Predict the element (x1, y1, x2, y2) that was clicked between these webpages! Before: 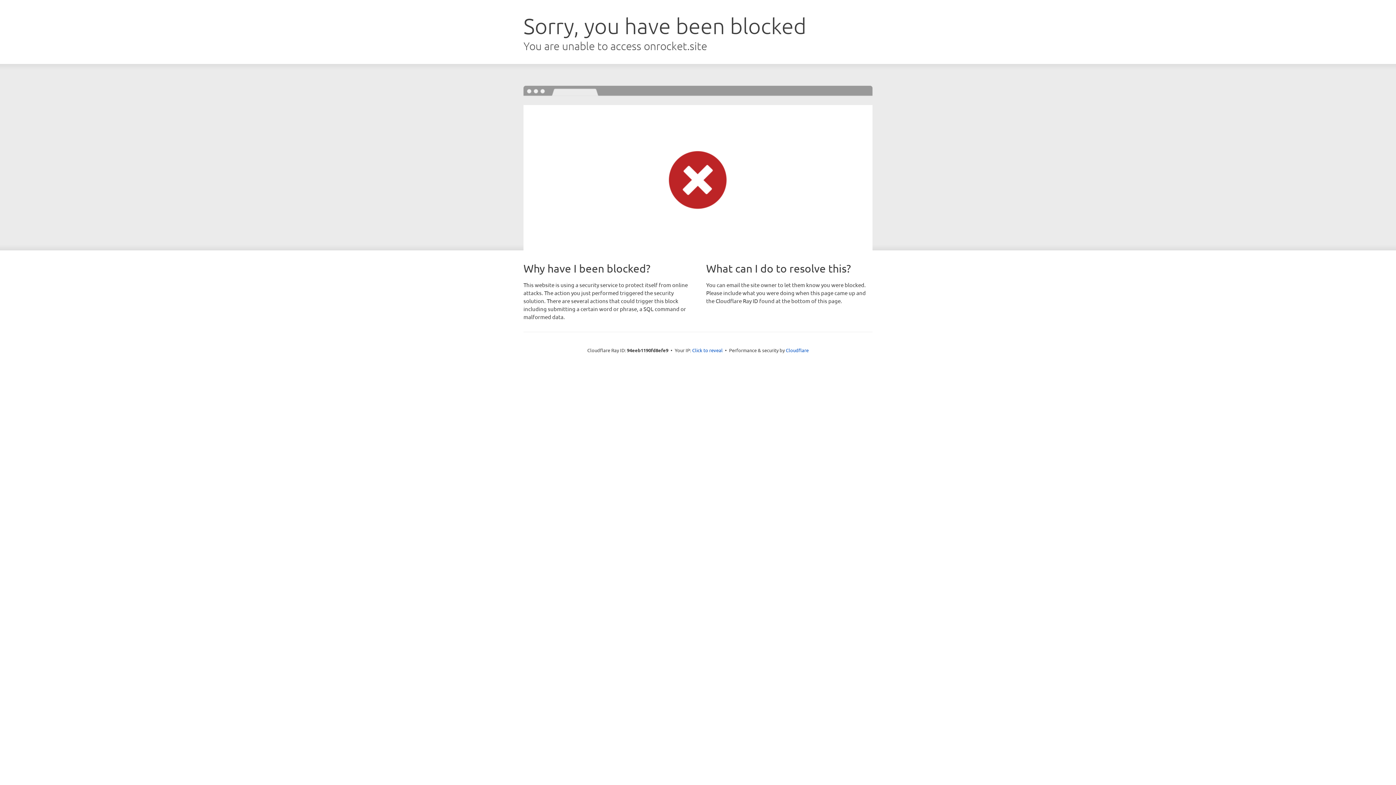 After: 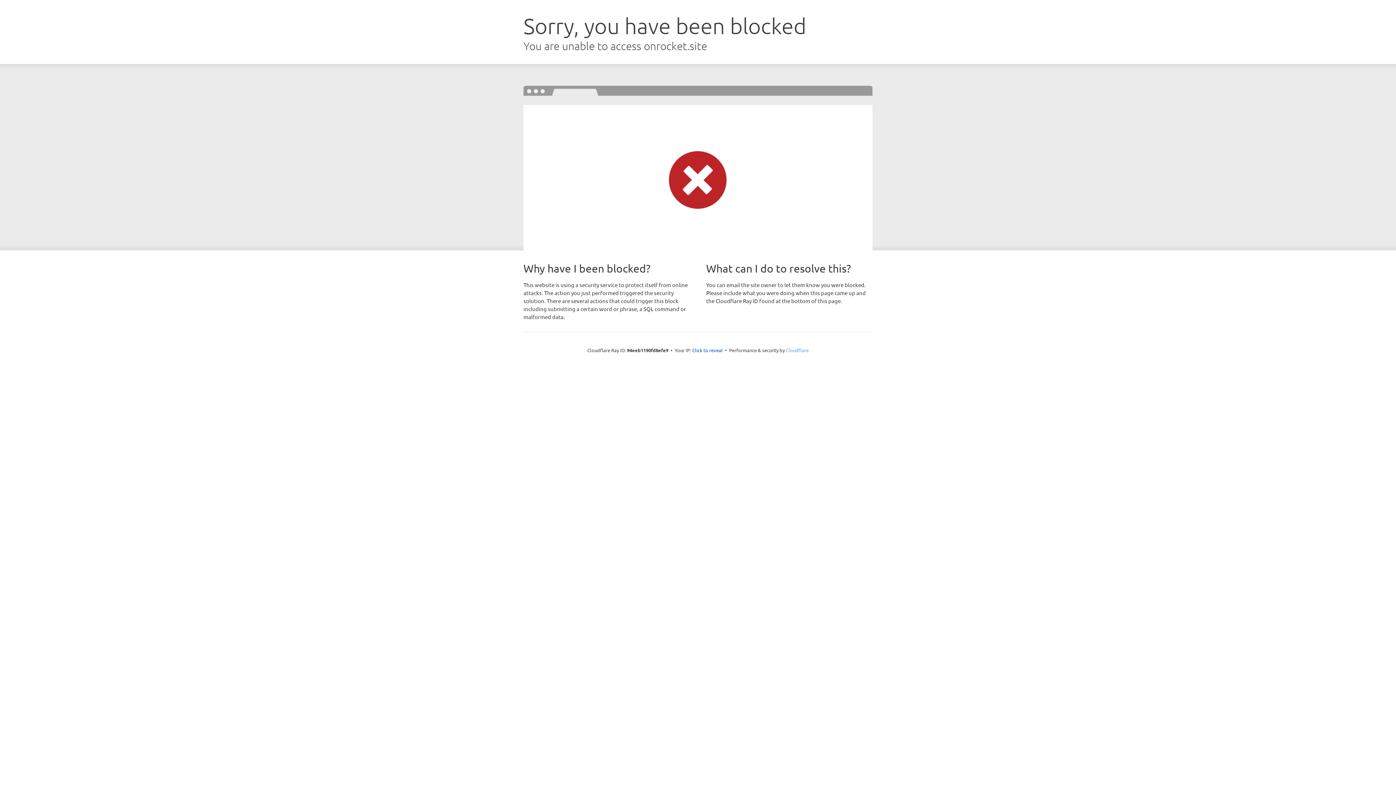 Action: label: Cloudflare bbox: (786, 347, 808, 353)